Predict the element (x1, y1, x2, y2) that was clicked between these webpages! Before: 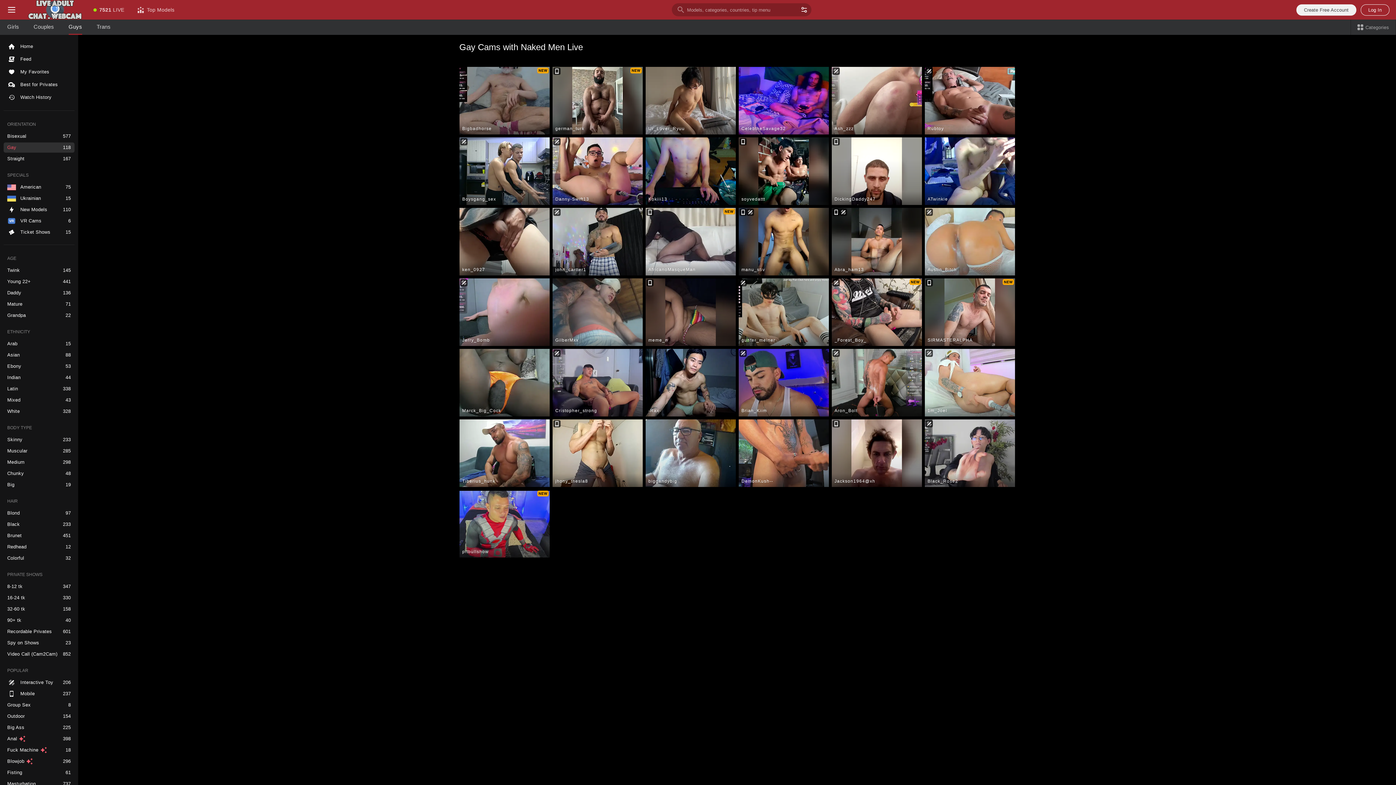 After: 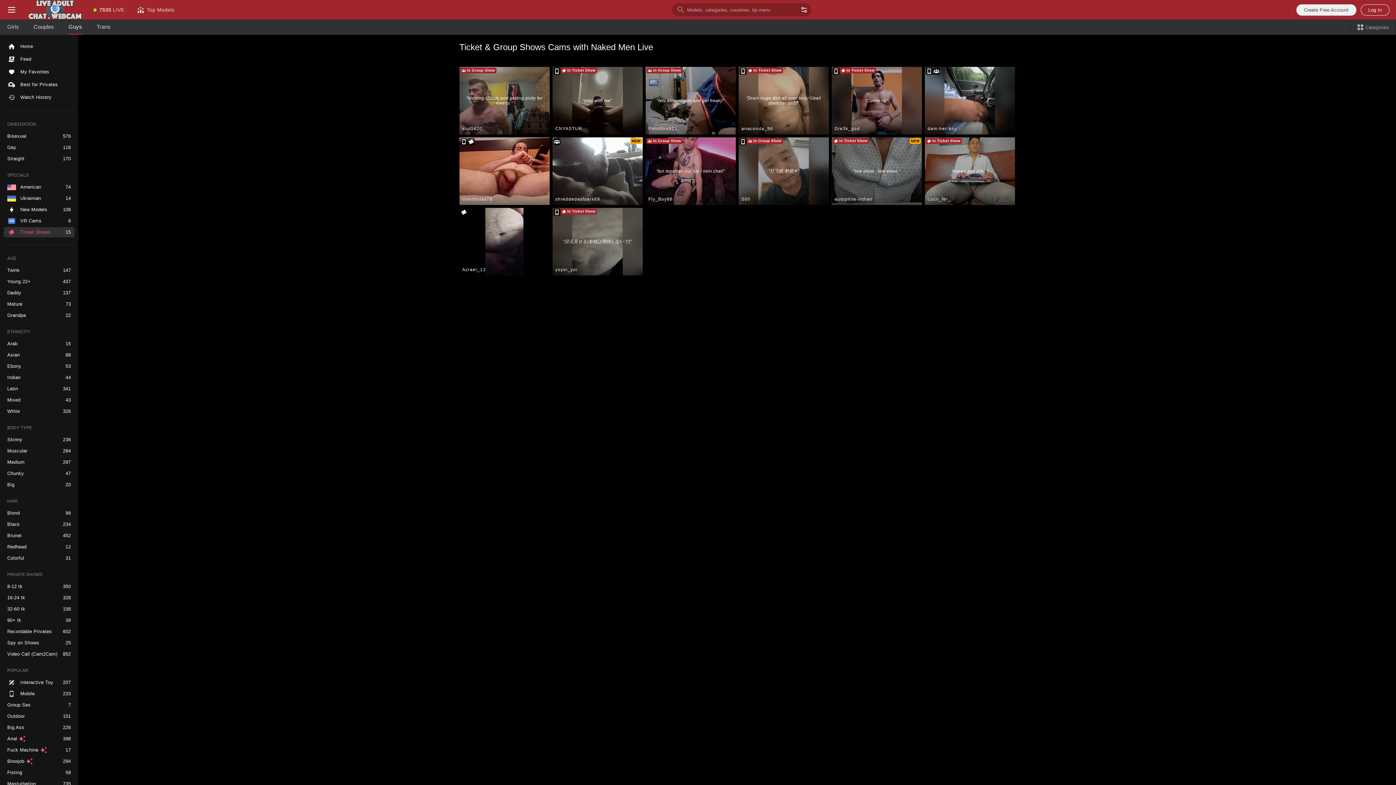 Action: label: Ticket Shows bbox: (3, 227, 74, 237)